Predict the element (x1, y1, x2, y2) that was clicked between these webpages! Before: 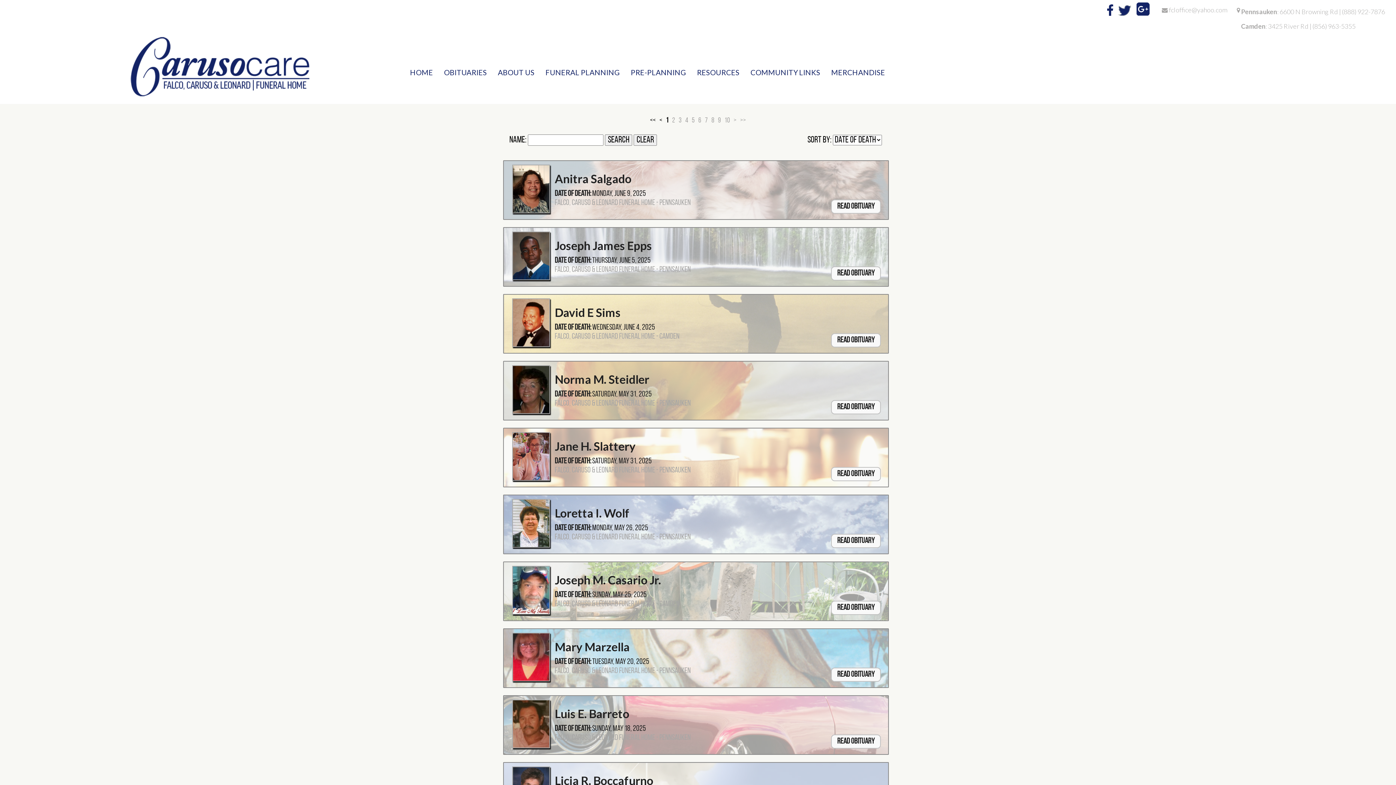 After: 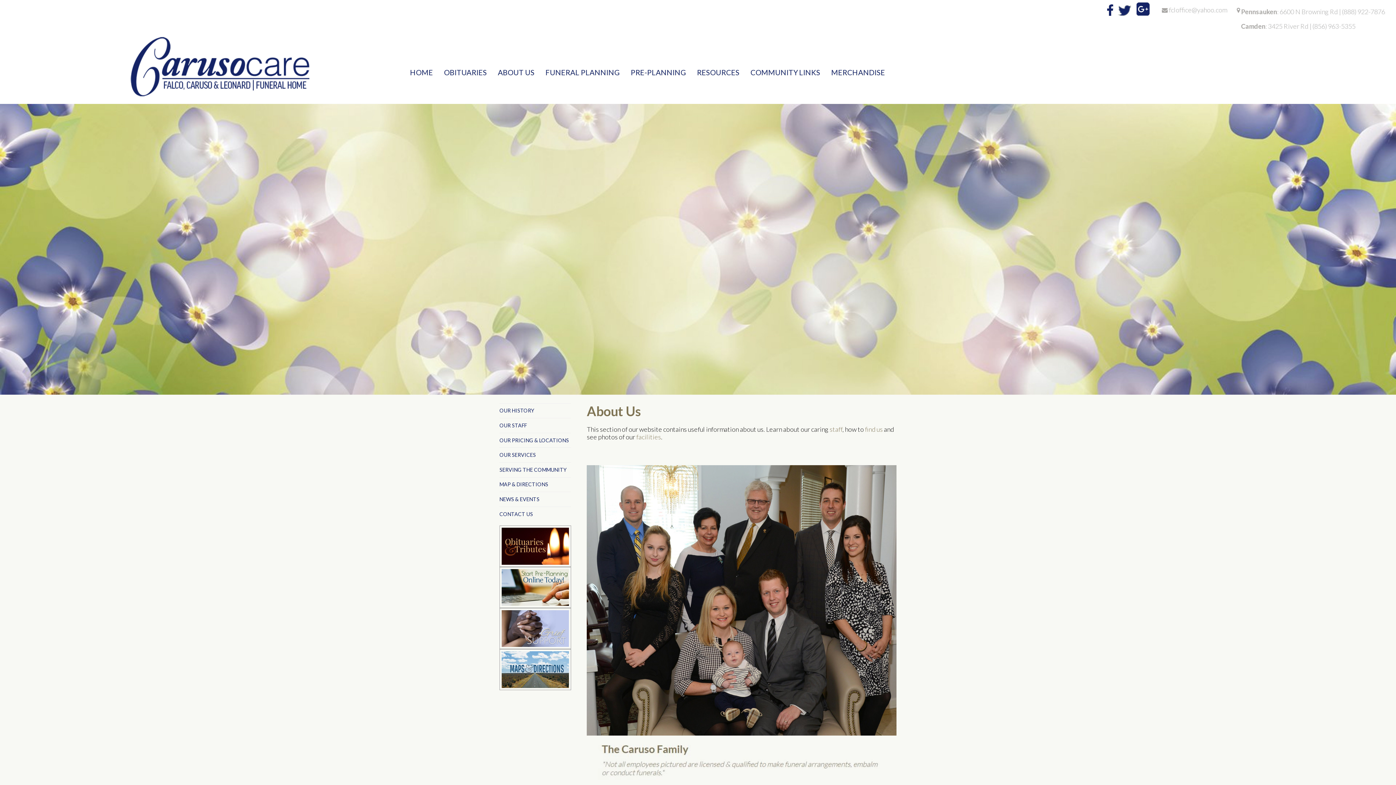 Action: label: ABOUT US bbox: (492, 58, 539, 81)